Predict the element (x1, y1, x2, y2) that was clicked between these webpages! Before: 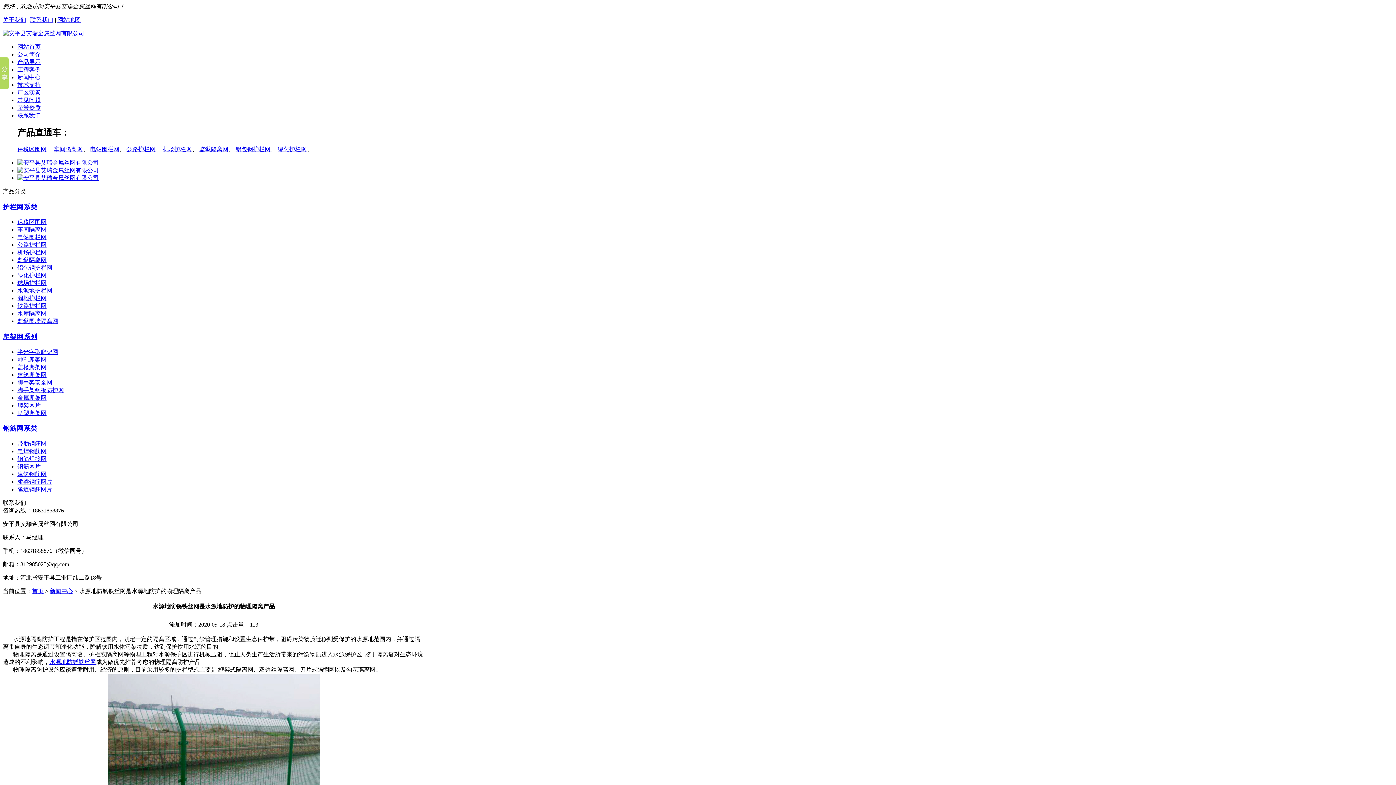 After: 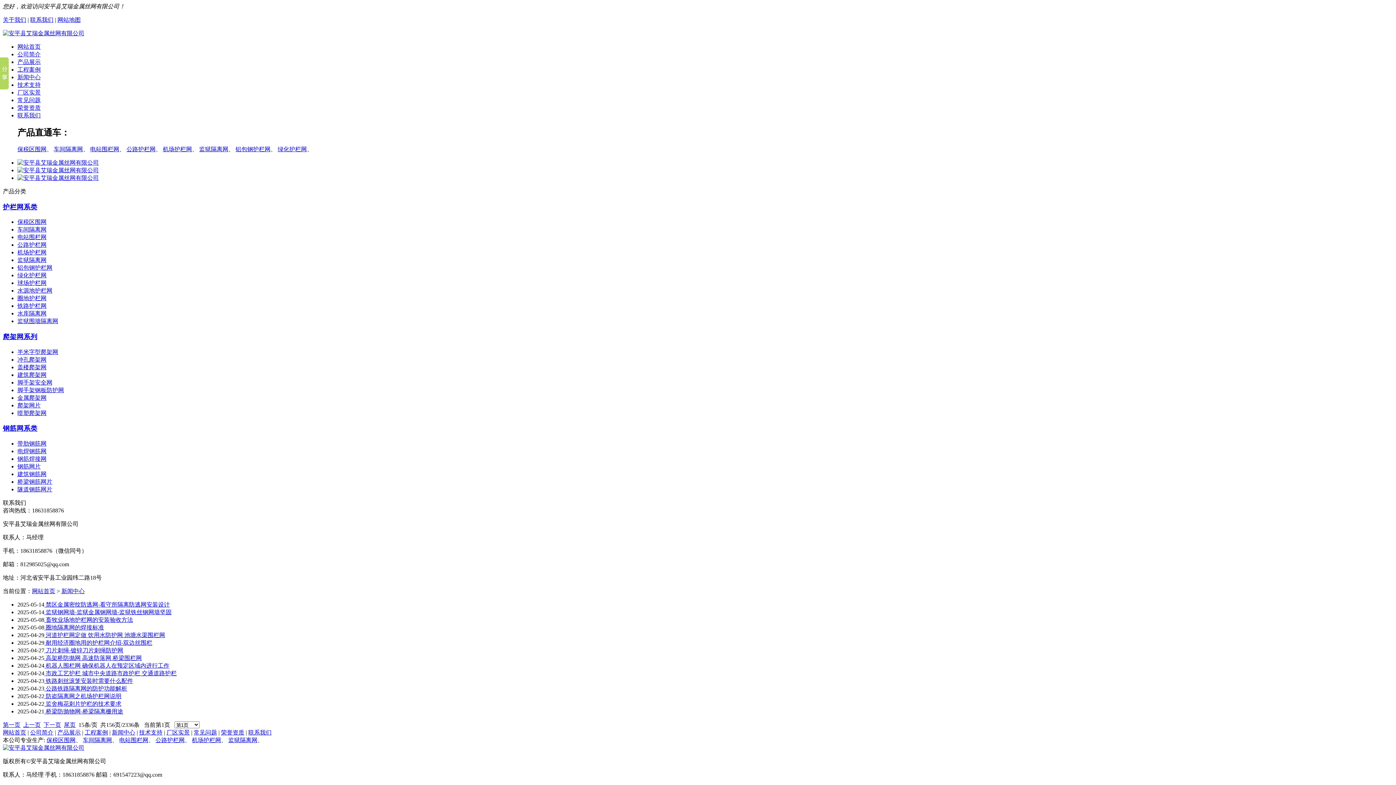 Action: bbox: (17, 74, 40, 80) label: 新闻中心